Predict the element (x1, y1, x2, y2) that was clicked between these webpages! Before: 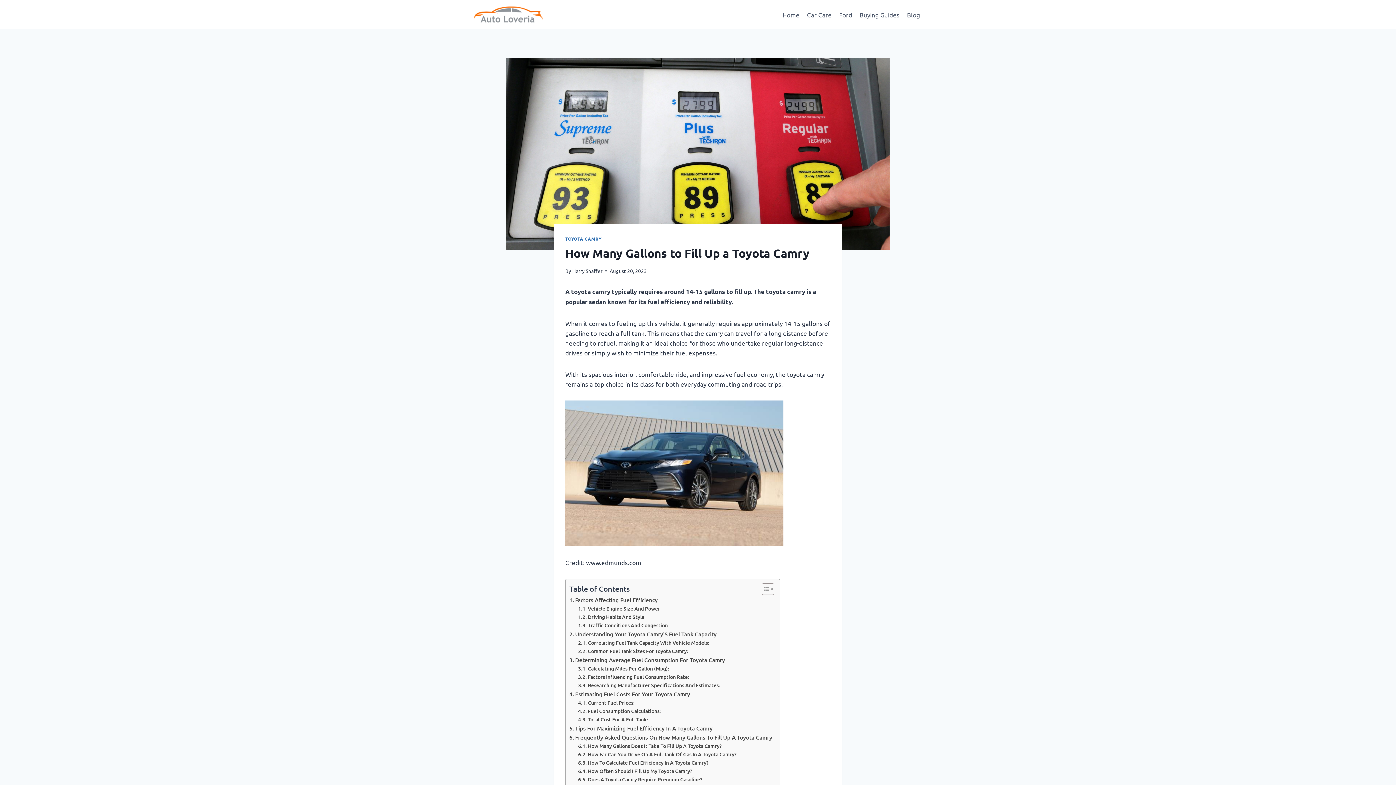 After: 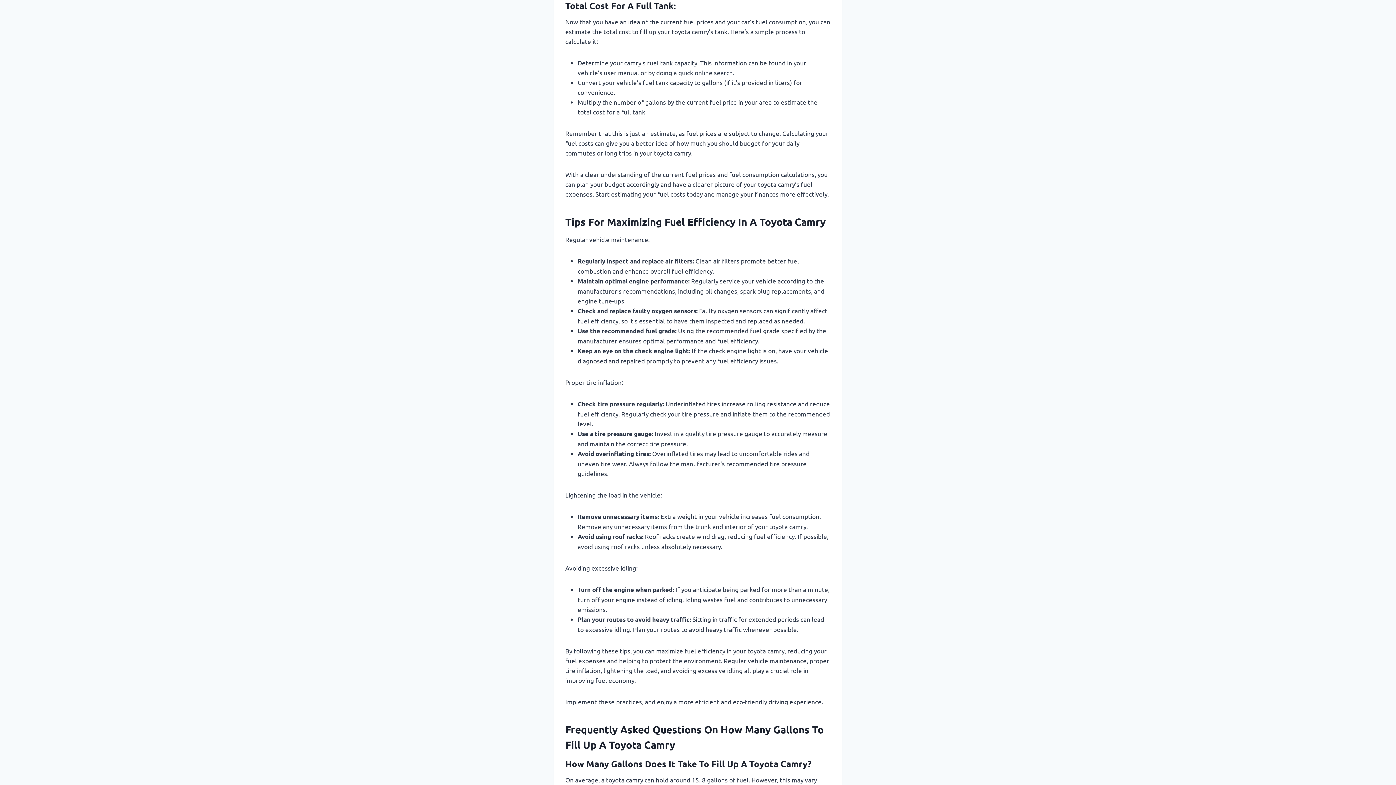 Action: bbox: (578, 715, 648, 723) label: Total Cost For A Full Tank: